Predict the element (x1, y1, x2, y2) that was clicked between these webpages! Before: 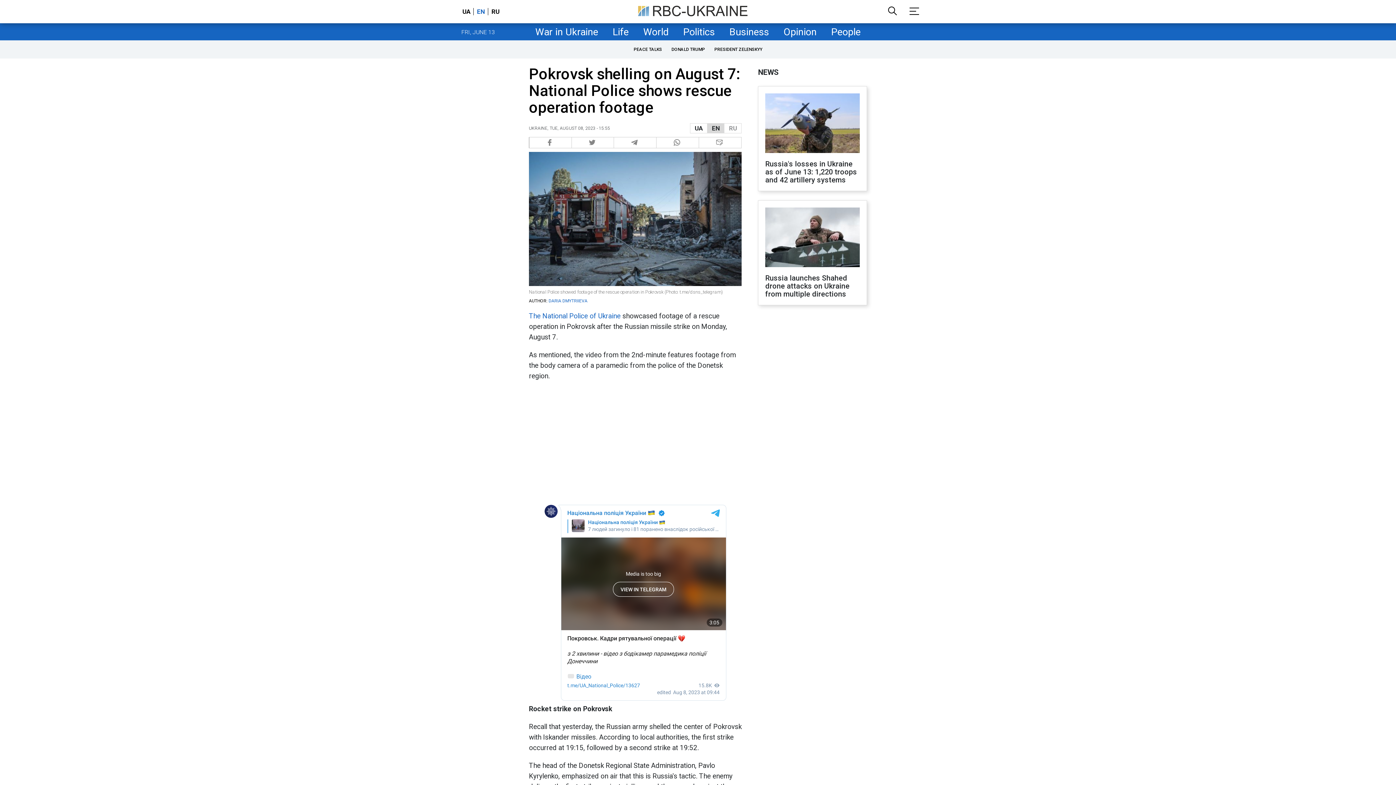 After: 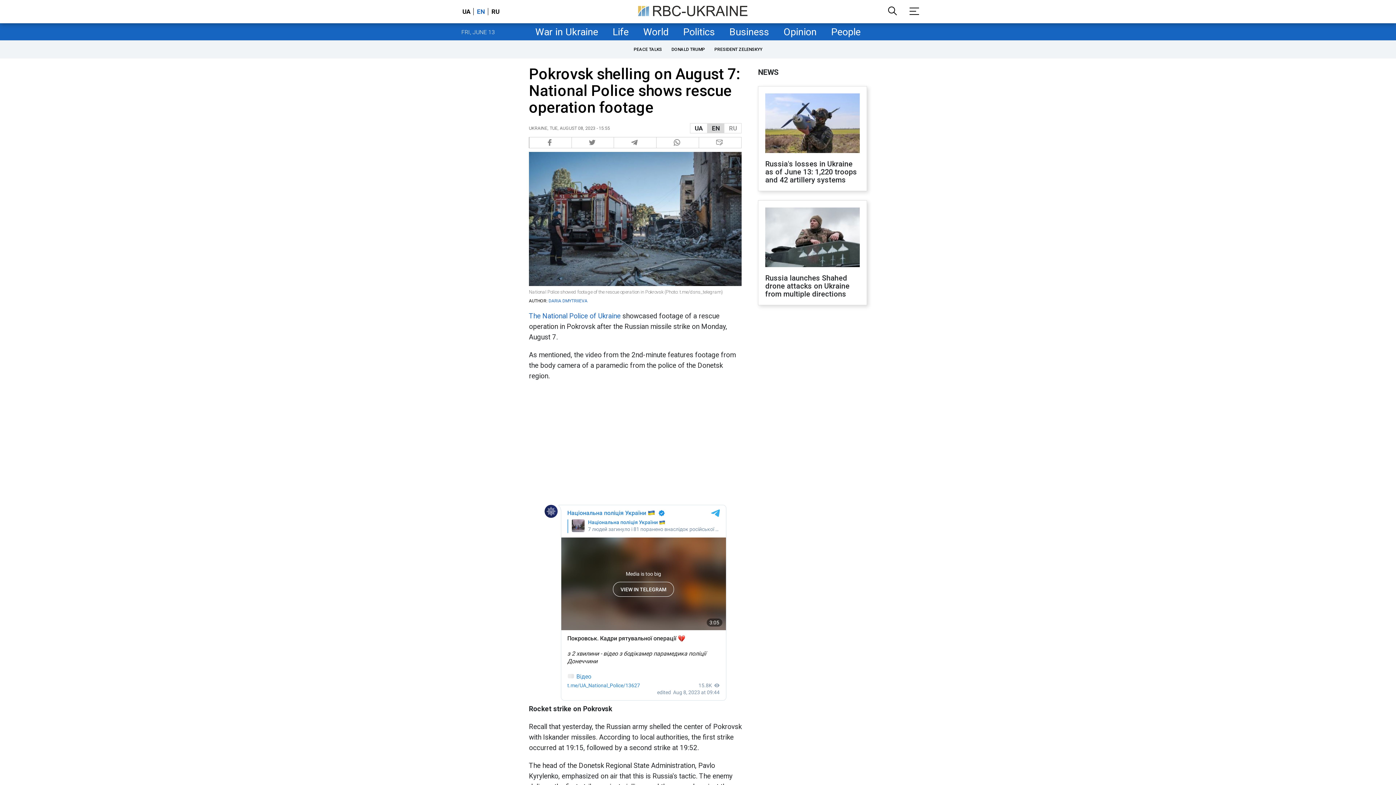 Action: label: The National Police of Ukraine bbox: (529, 312, 620, 320)